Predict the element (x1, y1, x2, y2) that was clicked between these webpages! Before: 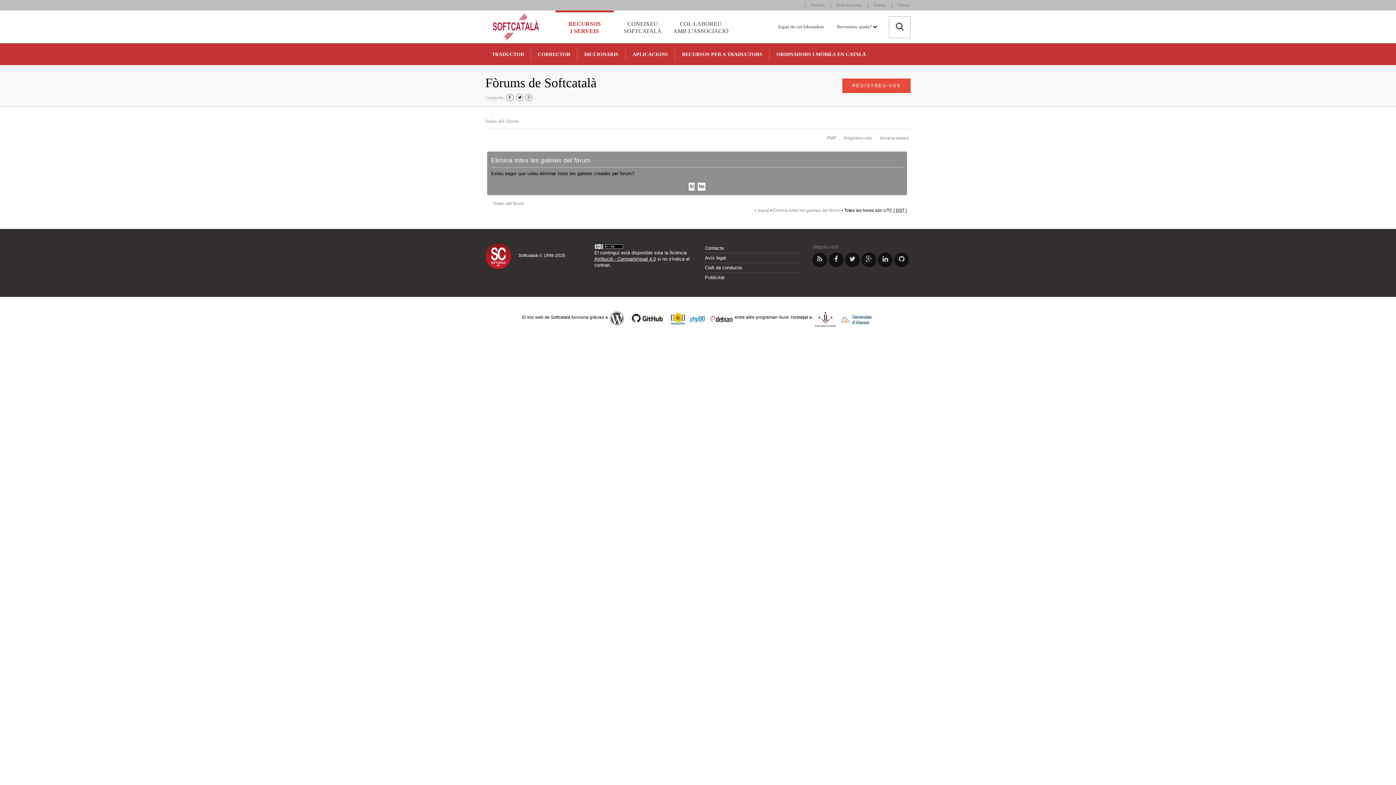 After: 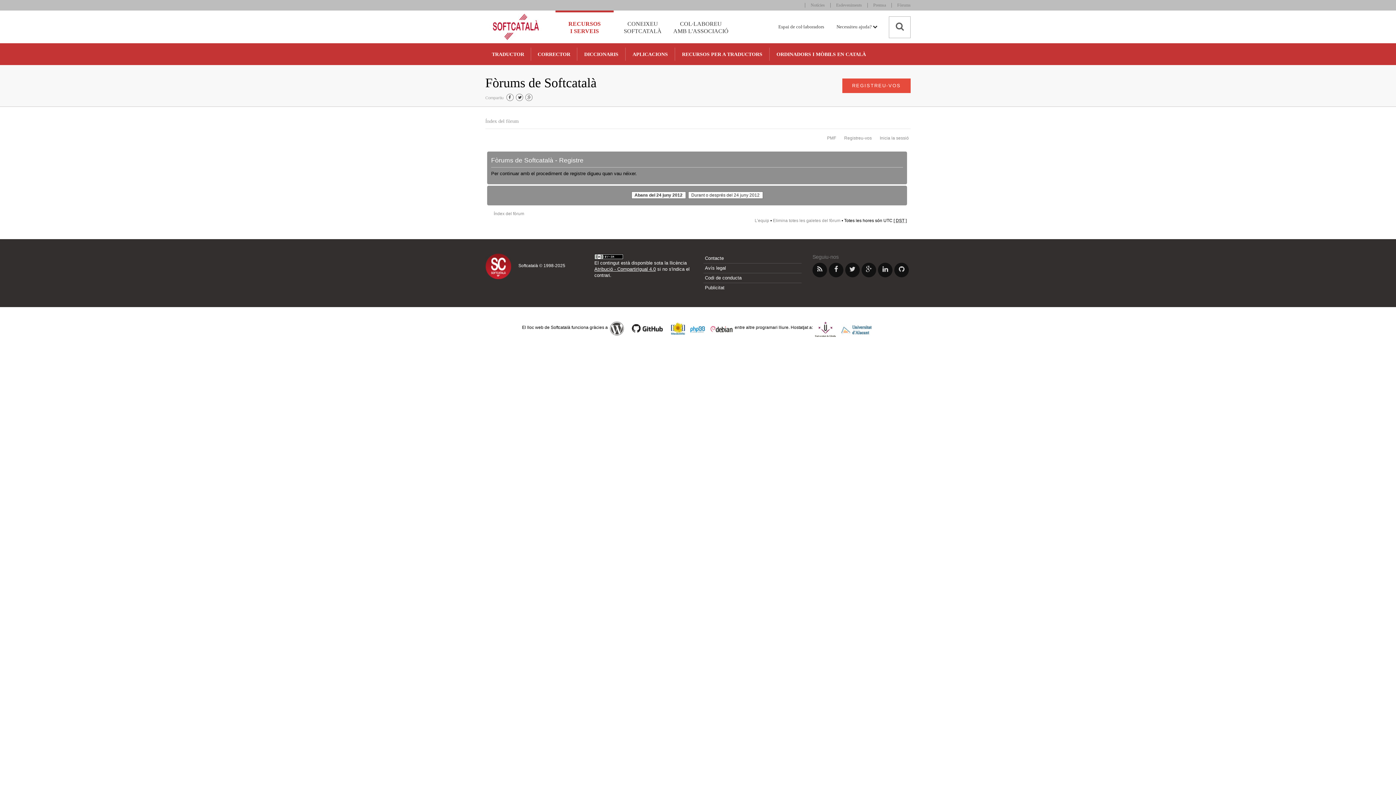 Action: bbox: (844, 135, 872, 140) label: Registreu-vos